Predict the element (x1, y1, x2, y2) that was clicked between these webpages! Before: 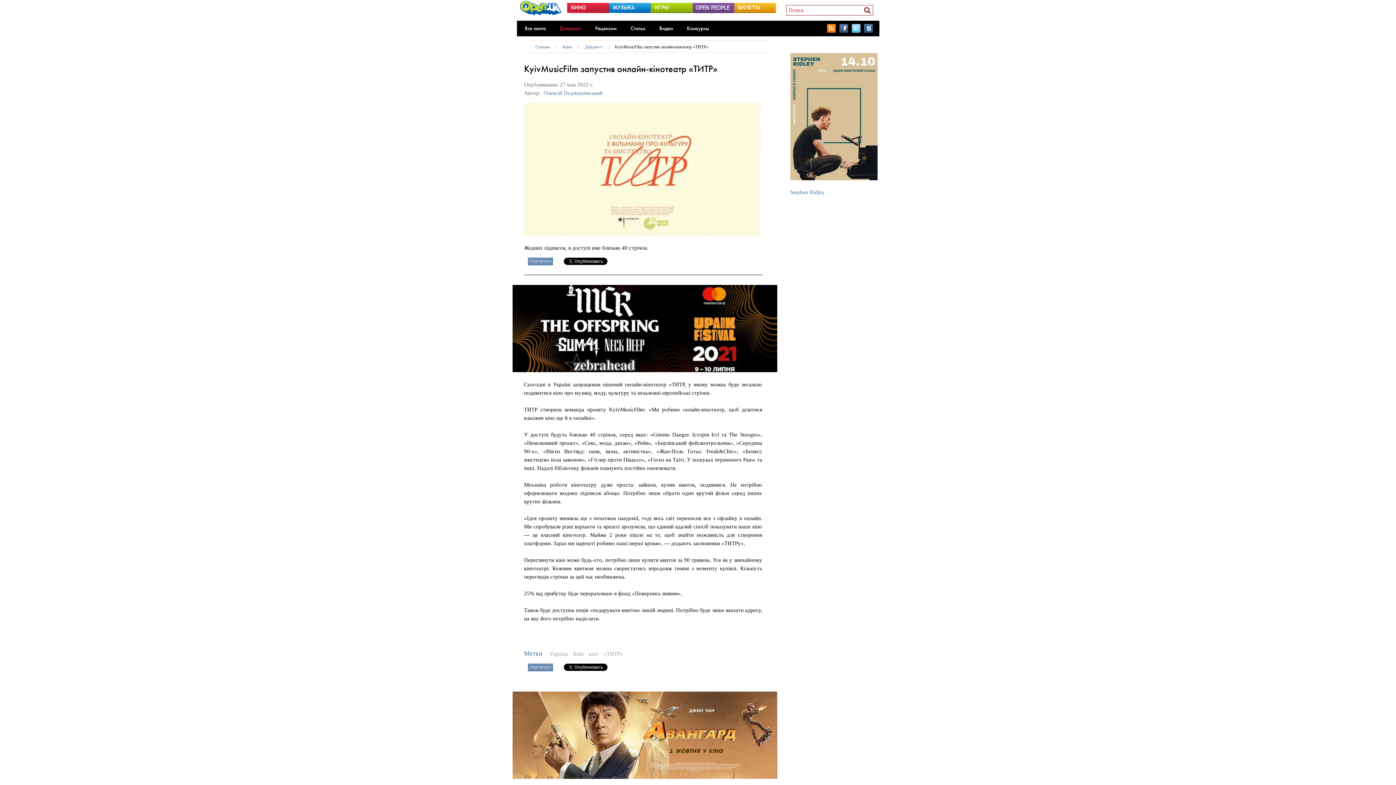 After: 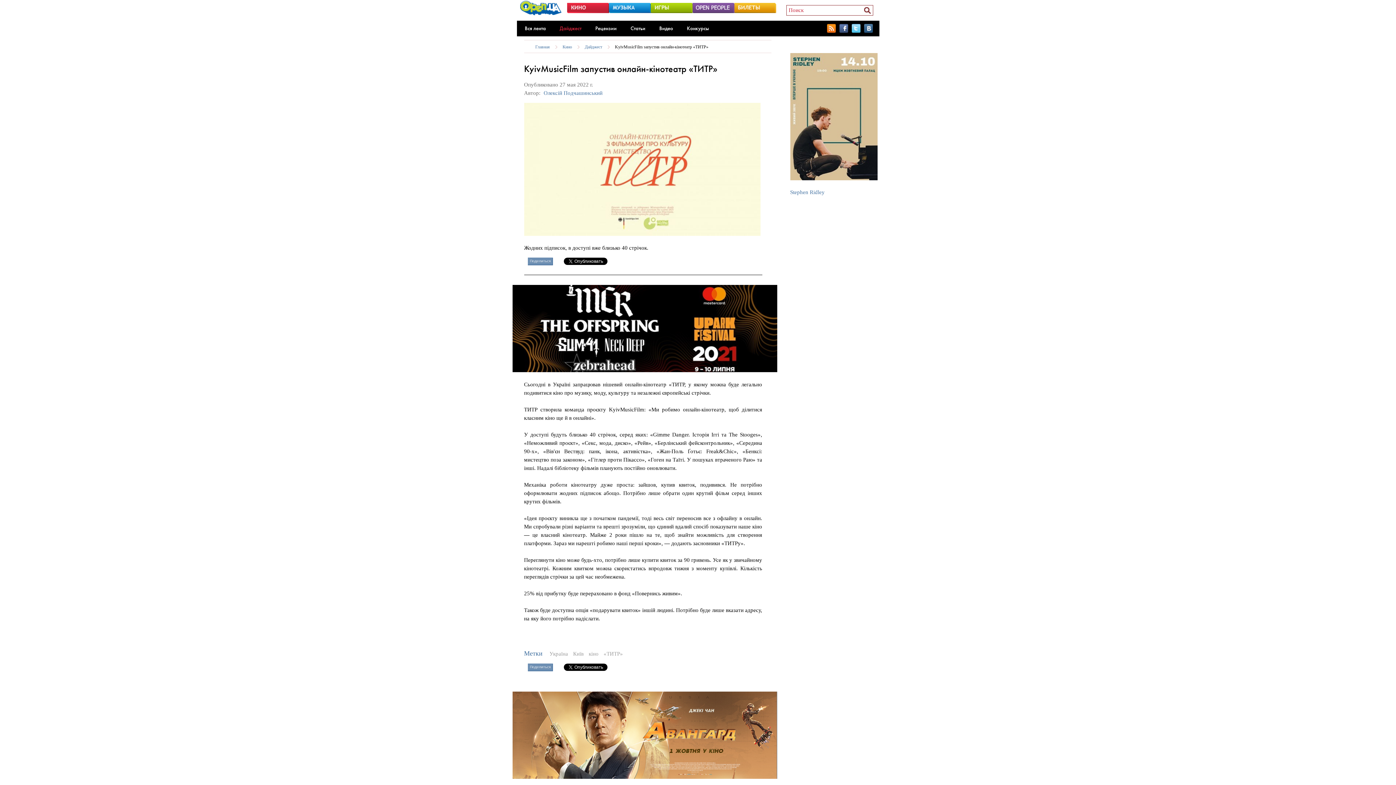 Action: bbox: (734, 2, 776, 13)